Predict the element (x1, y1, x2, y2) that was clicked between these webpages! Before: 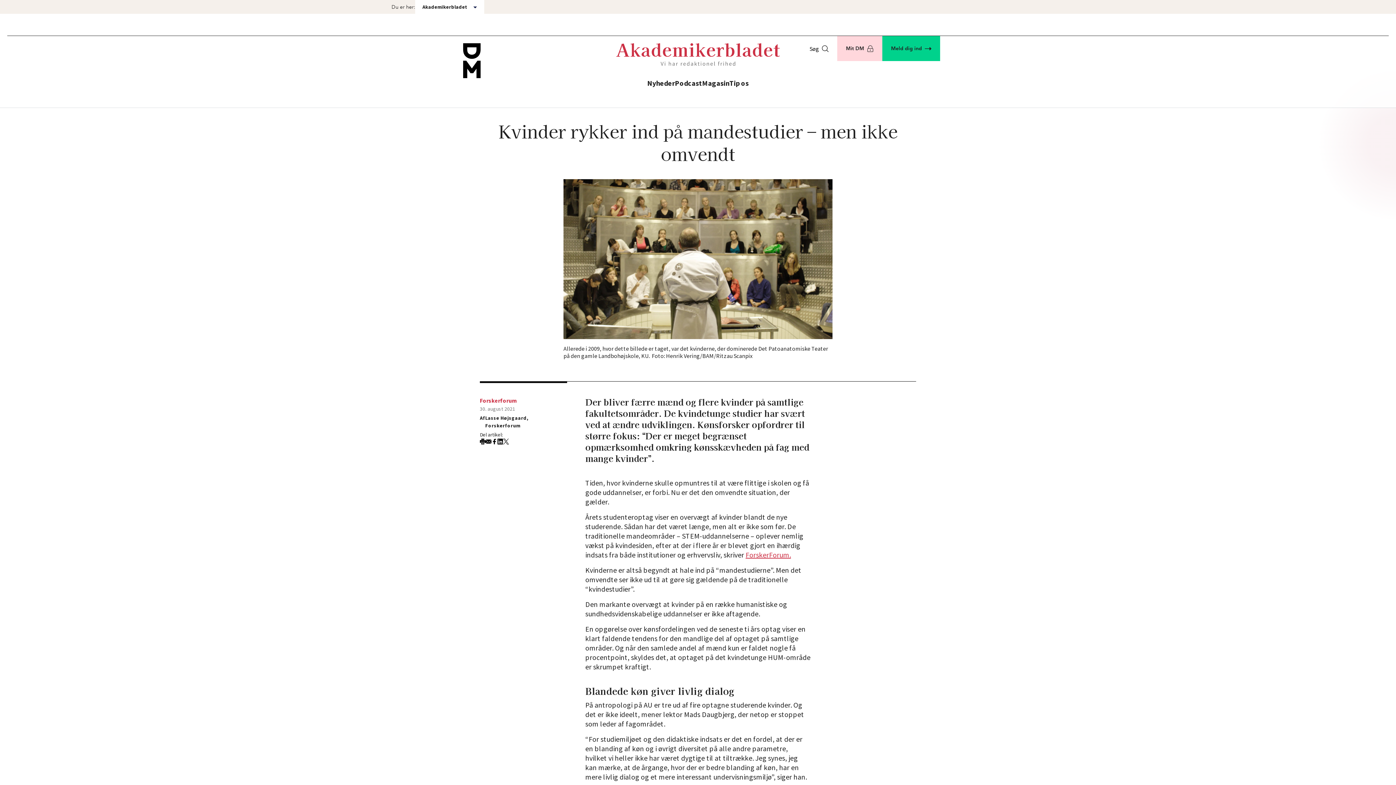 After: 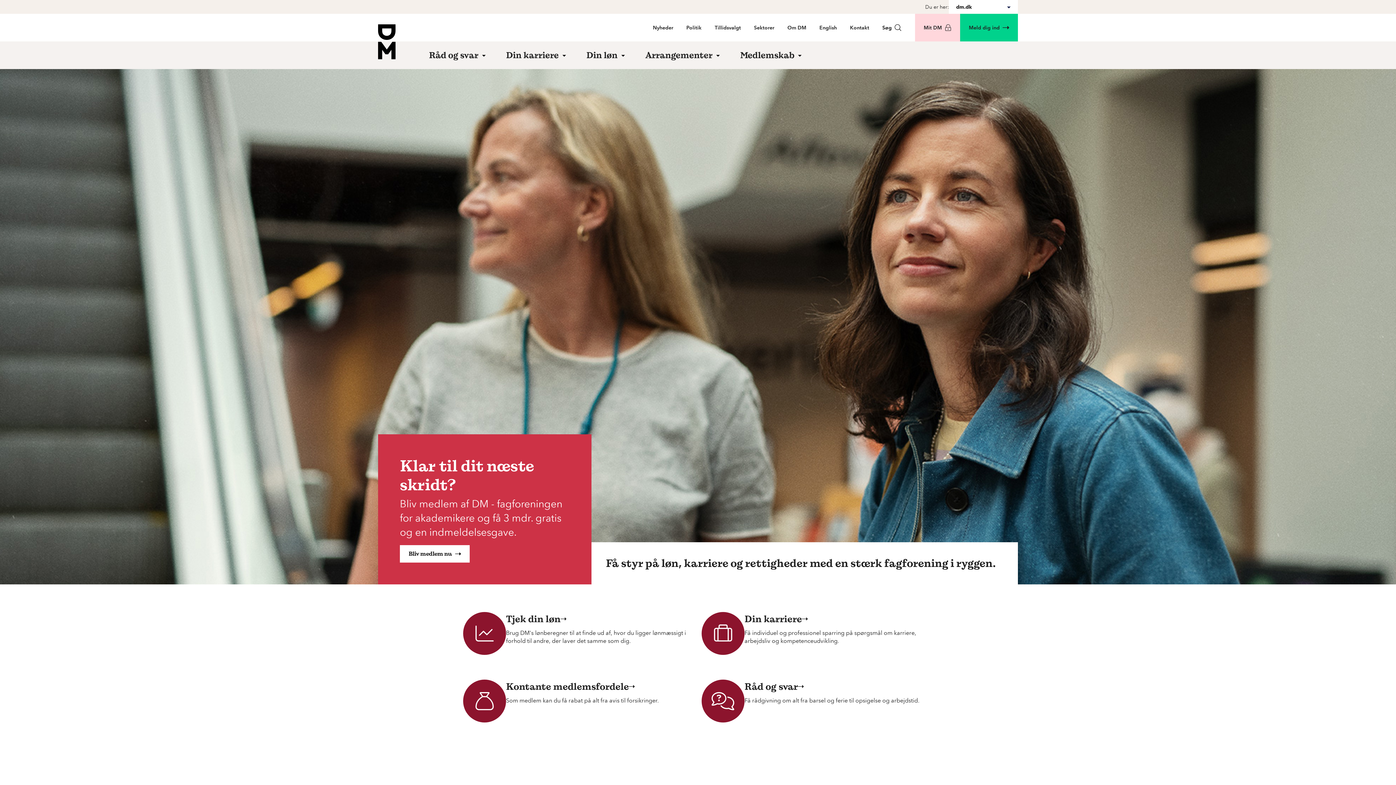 Action: bbox: (463, 43, 480, 78)